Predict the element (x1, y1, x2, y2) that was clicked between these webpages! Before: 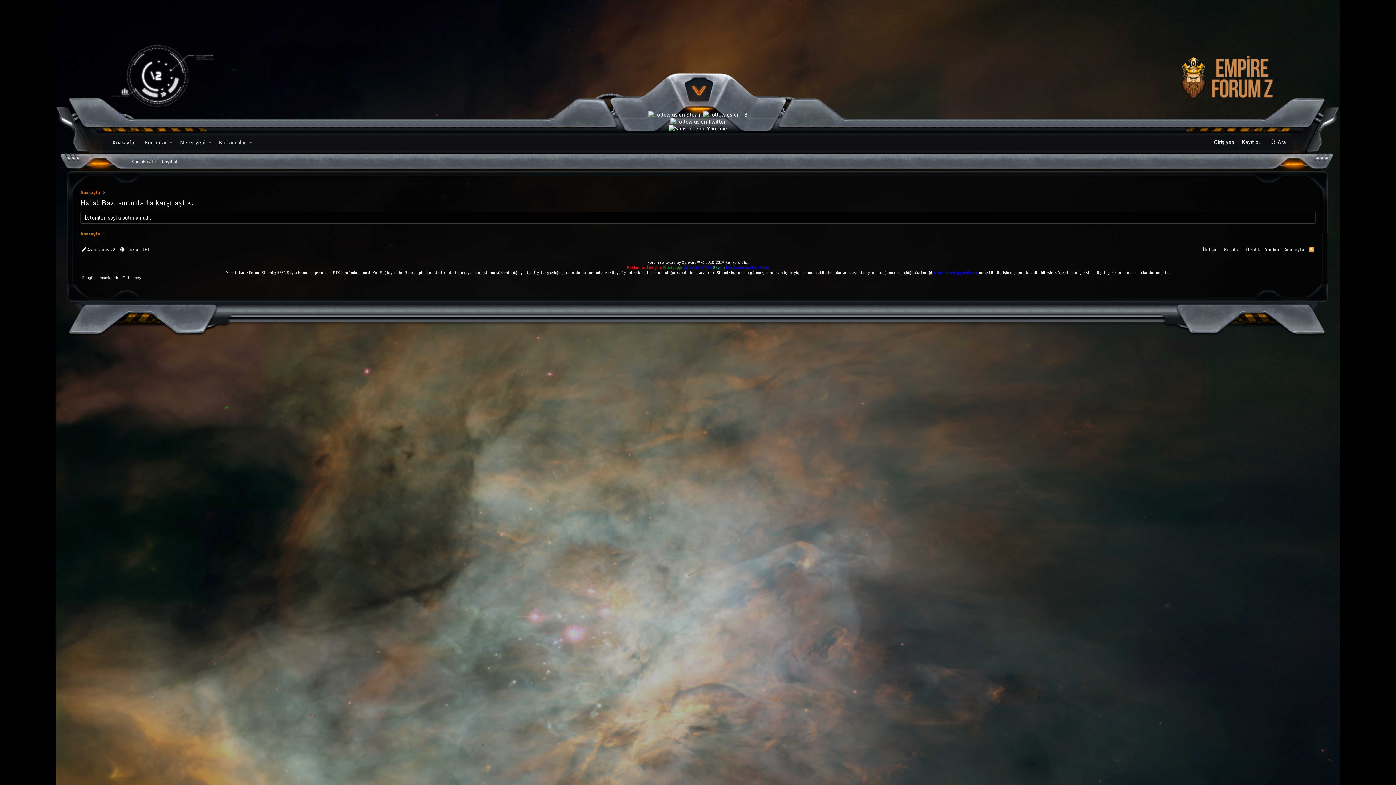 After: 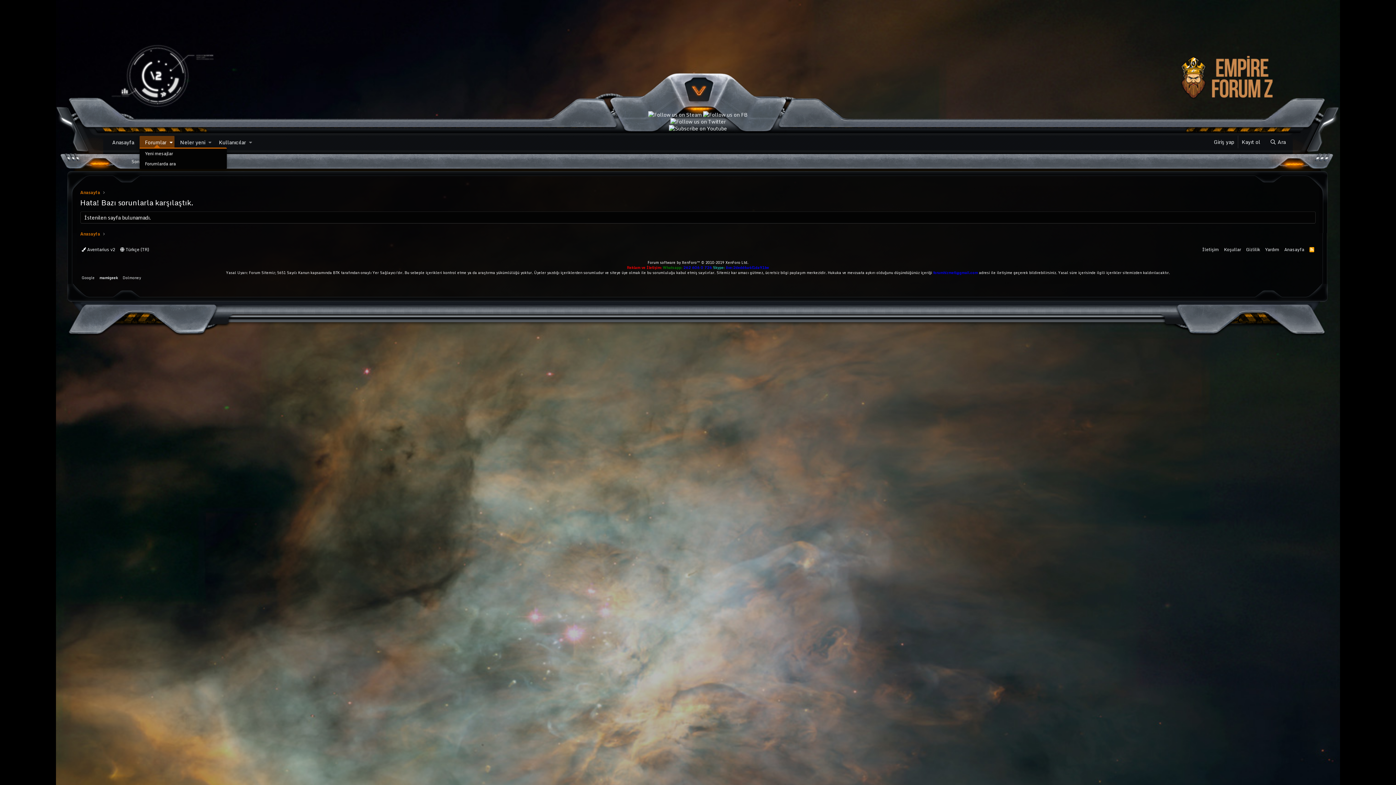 Action: bbox: (167, 136, 174, 148) label: Toggle expanded